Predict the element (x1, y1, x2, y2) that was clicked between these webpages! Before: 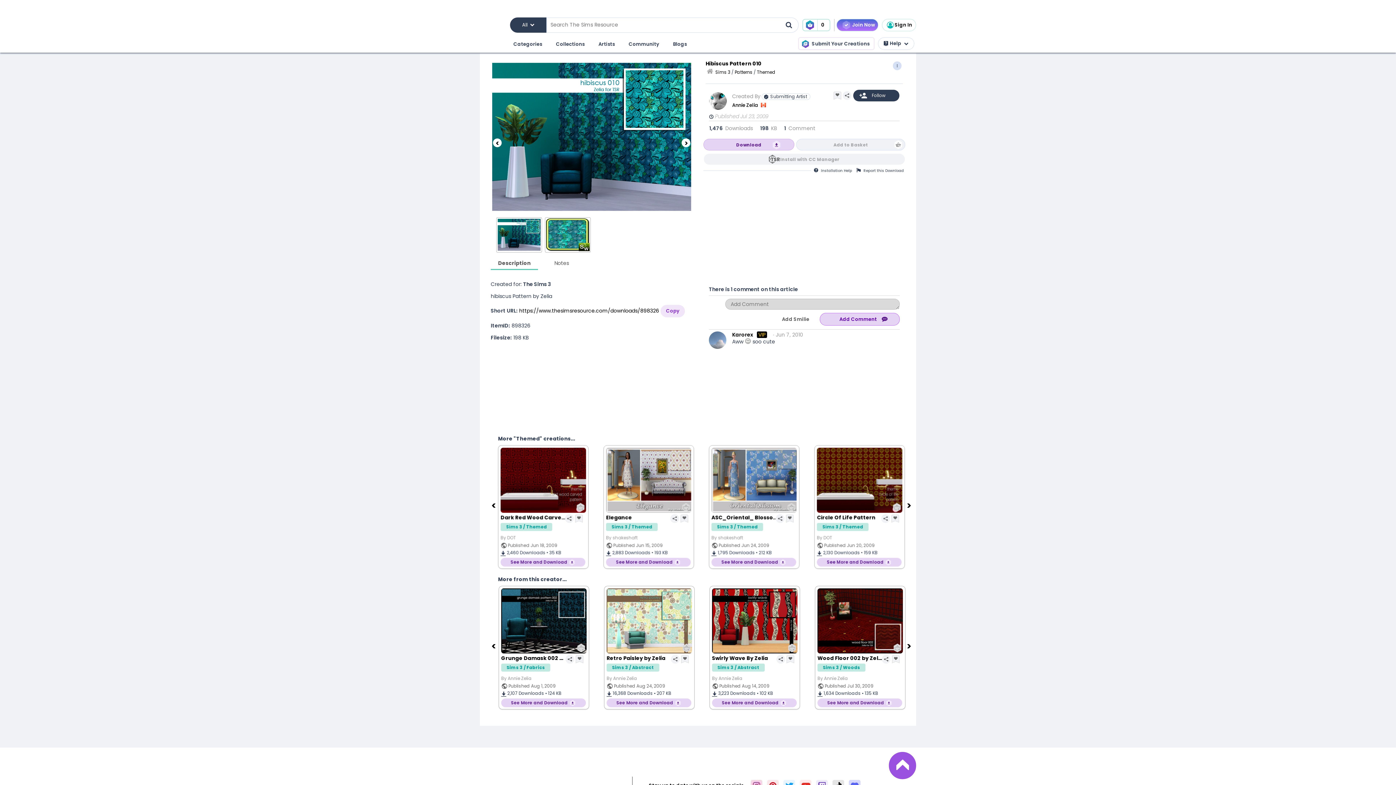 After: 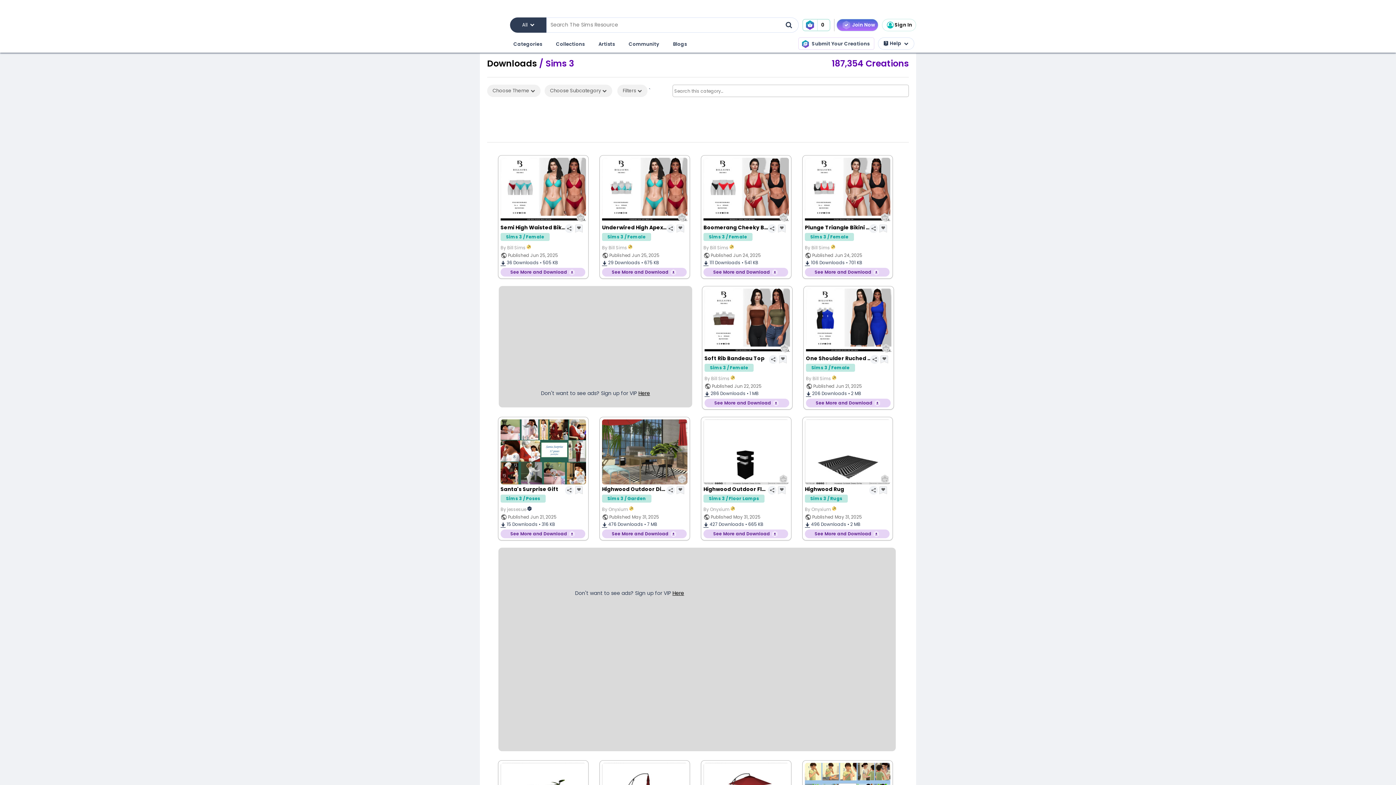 Action: label: Sims 3 bbox: (715, 69, 730, 75)